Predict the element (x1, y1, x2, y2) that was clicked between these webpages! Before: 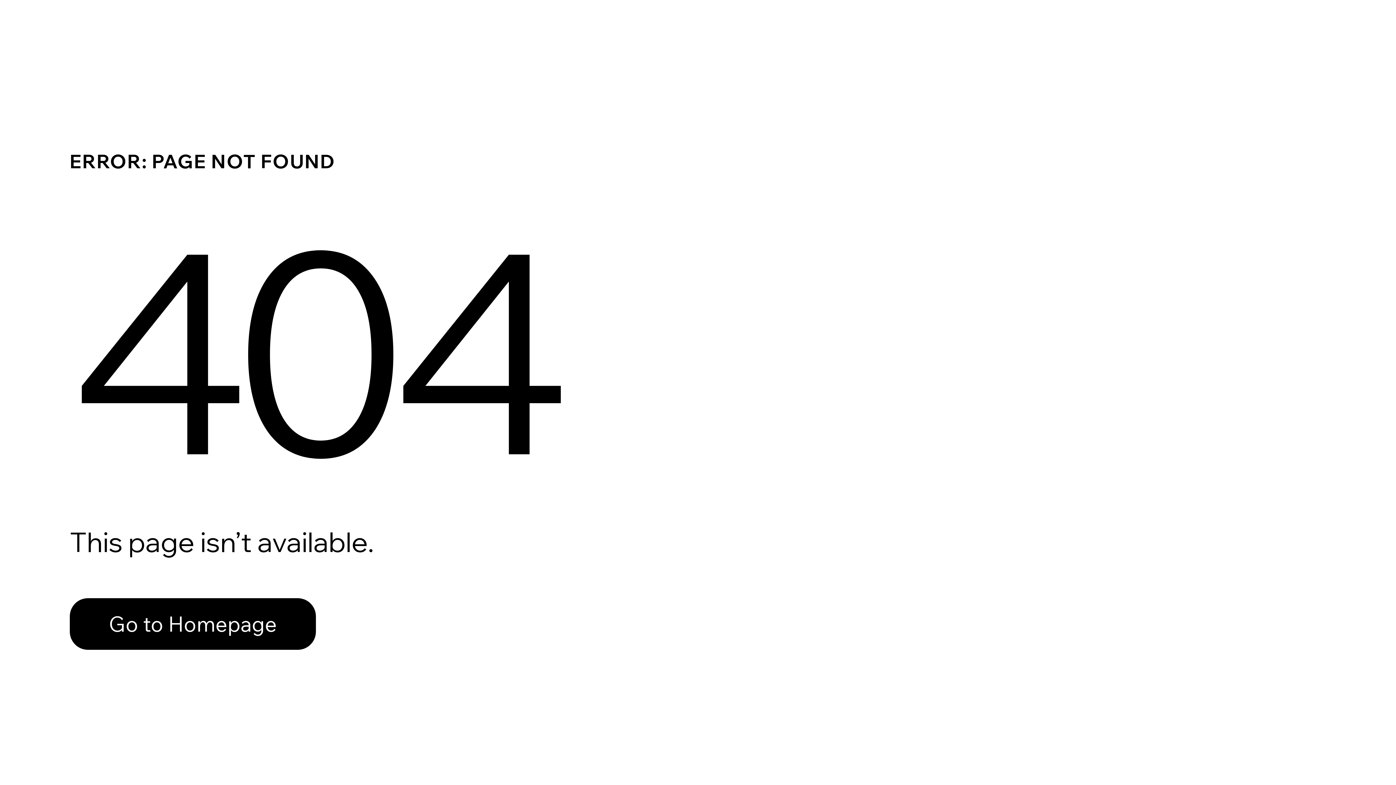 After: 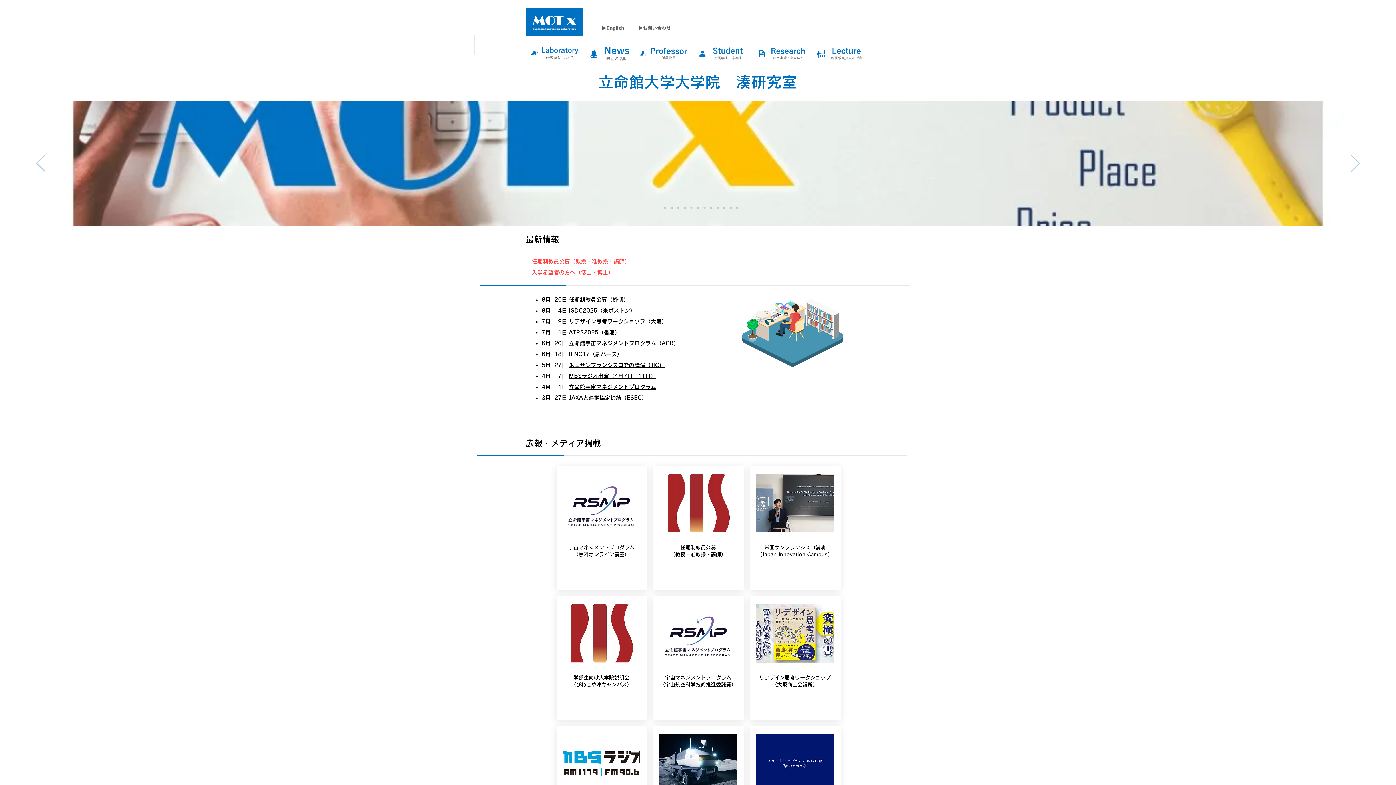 Action: bbox: (69, 598, 316, 650) label: Go to Homepage